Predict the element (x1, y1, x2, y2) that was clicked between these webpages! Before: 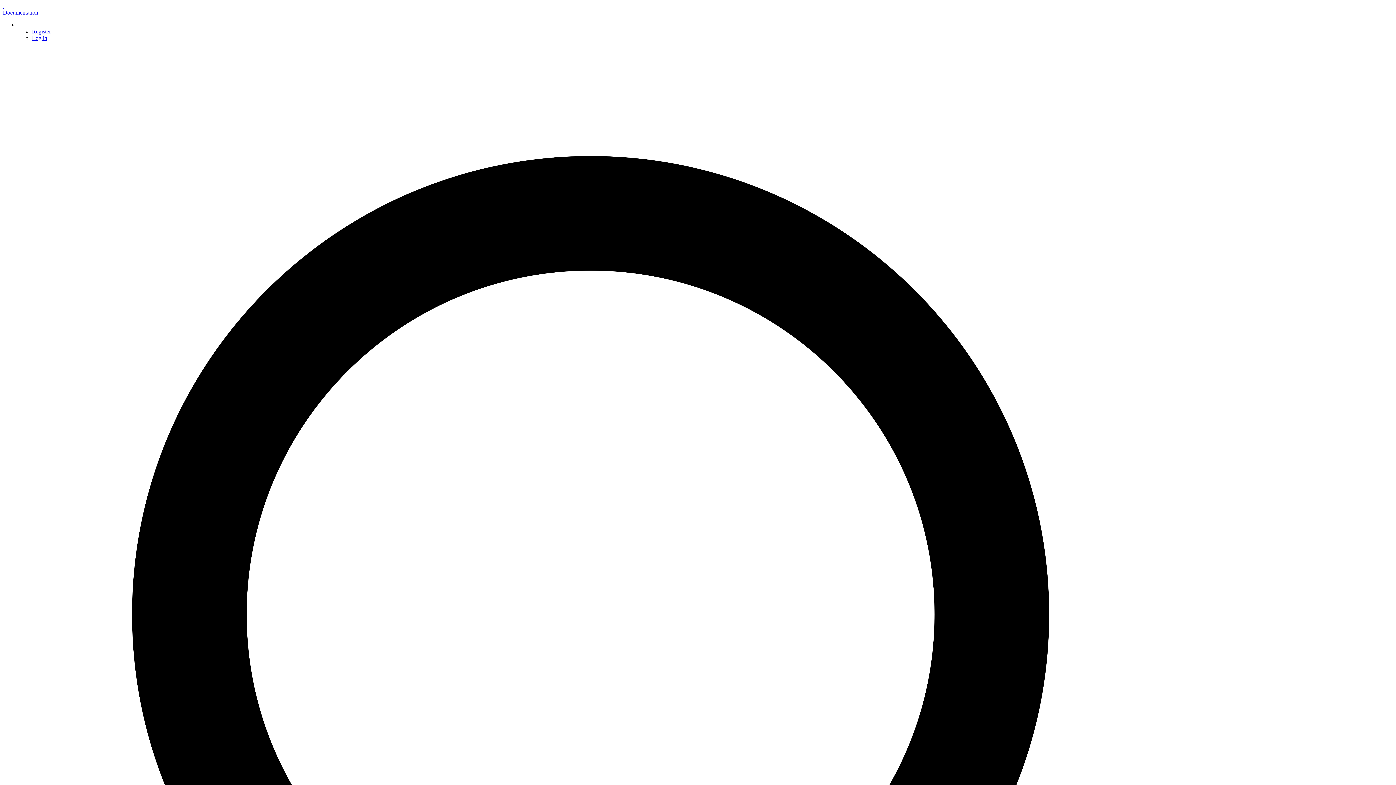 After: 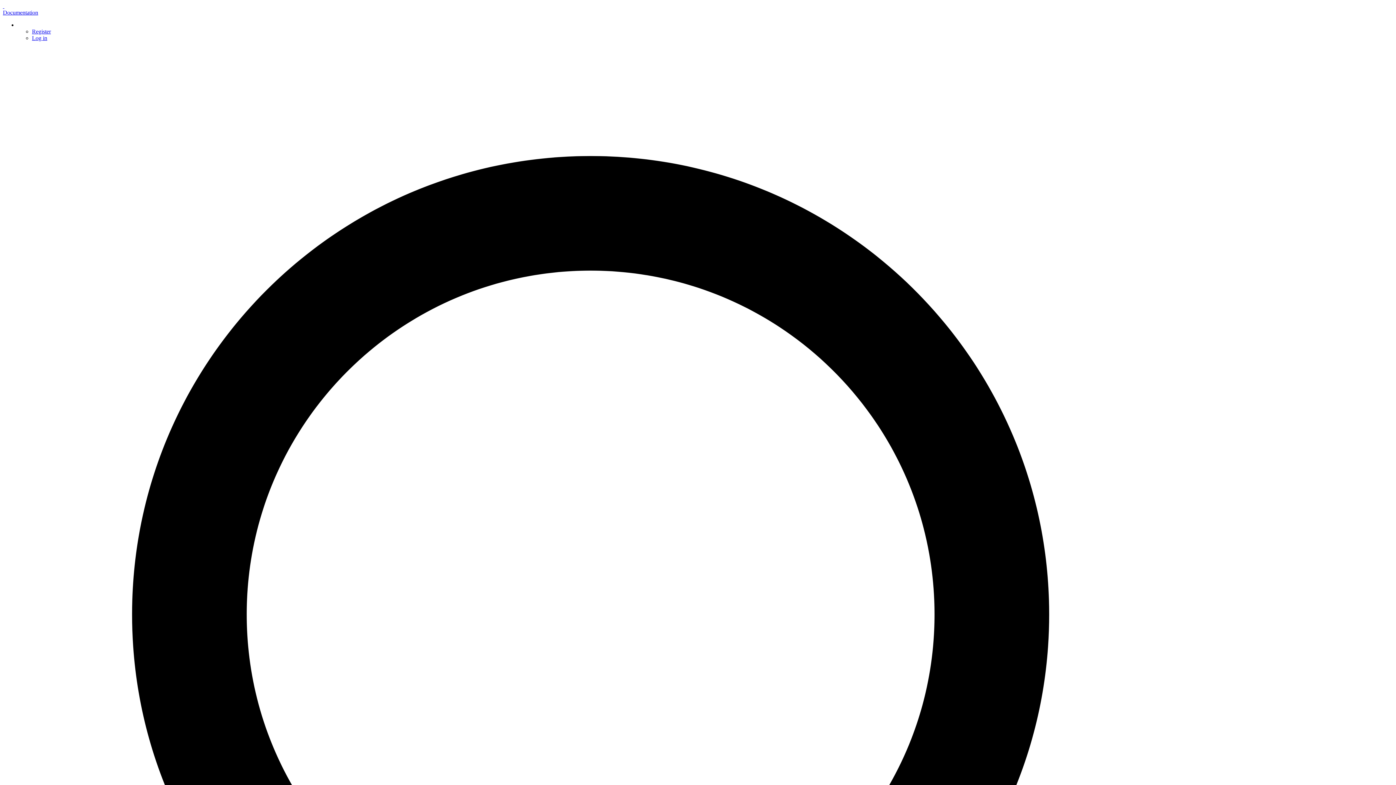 Action: label: Documentation bbox: (2, 9, 38, 15)